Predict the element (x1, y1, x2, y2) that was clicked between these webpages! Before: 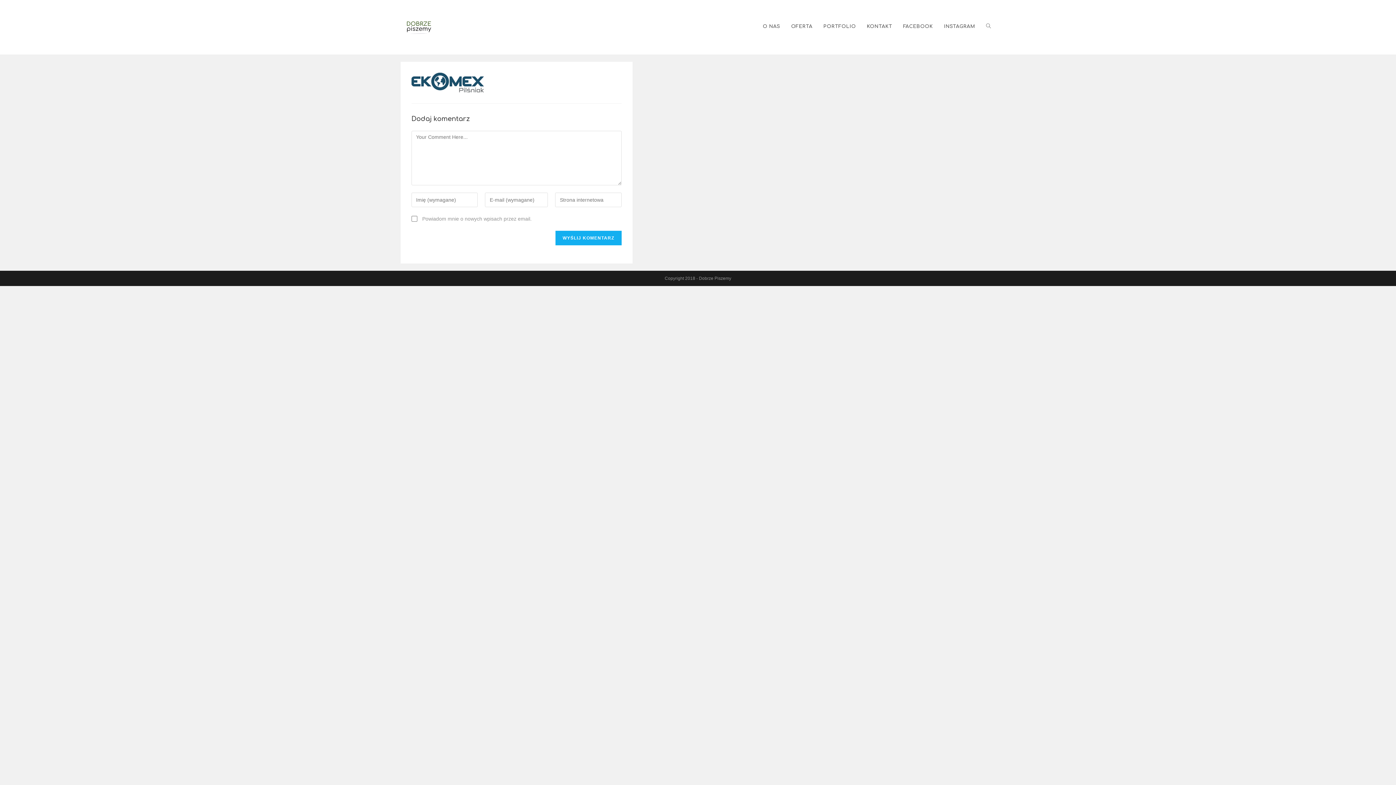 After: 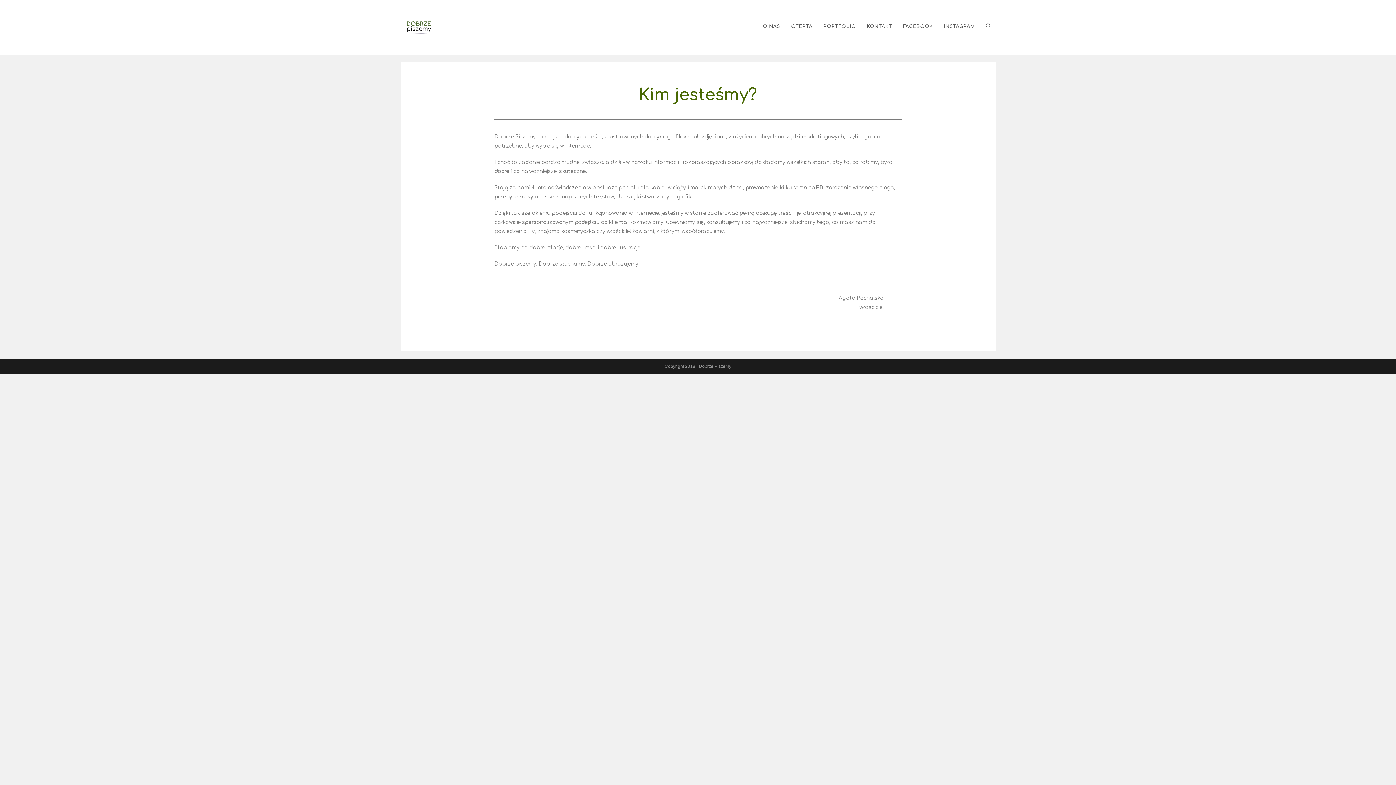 Action: bbox: (757, 9, 785, 44) label: O NAS